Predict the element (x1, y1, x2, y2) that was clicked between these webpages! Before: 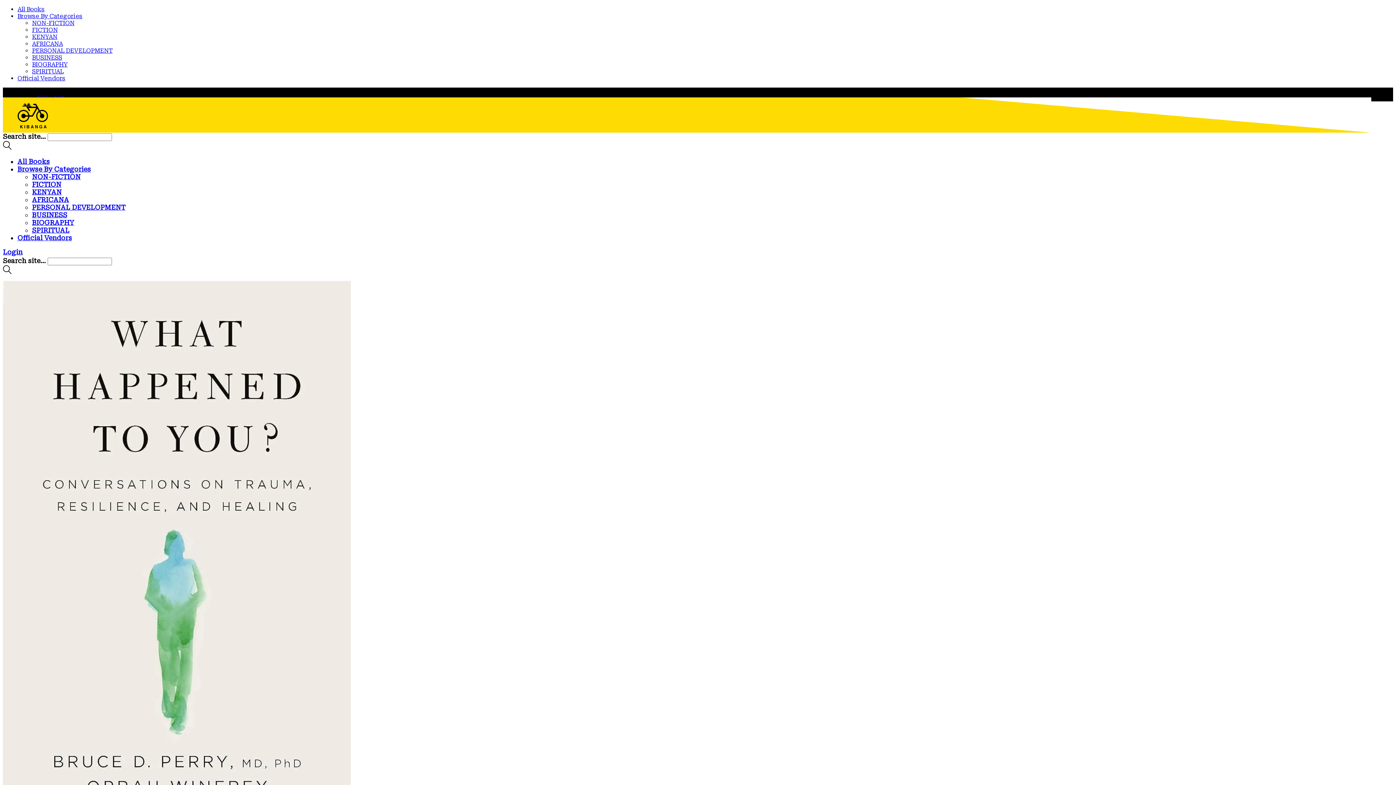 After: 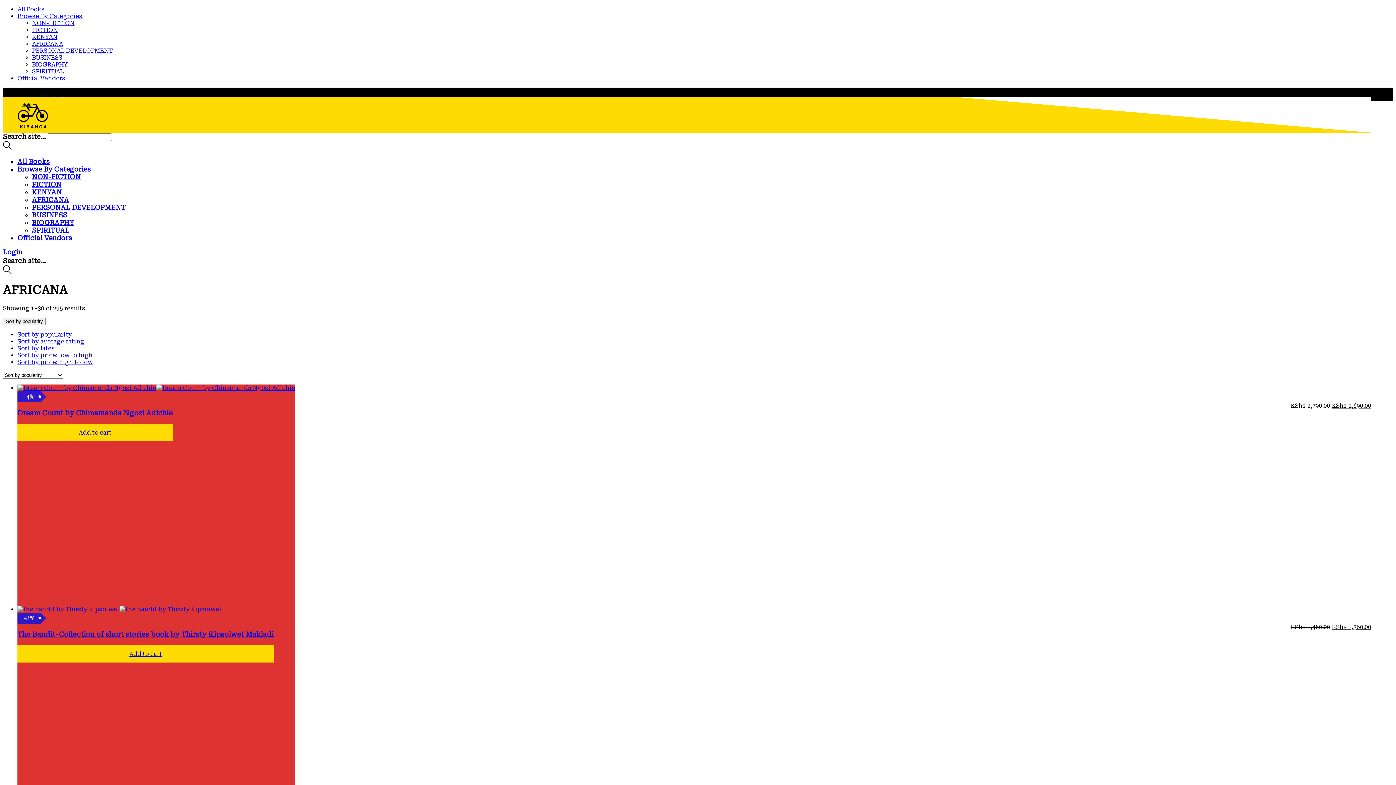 Action: bbox: (32, 40, 62, 47) label: AFRICANA